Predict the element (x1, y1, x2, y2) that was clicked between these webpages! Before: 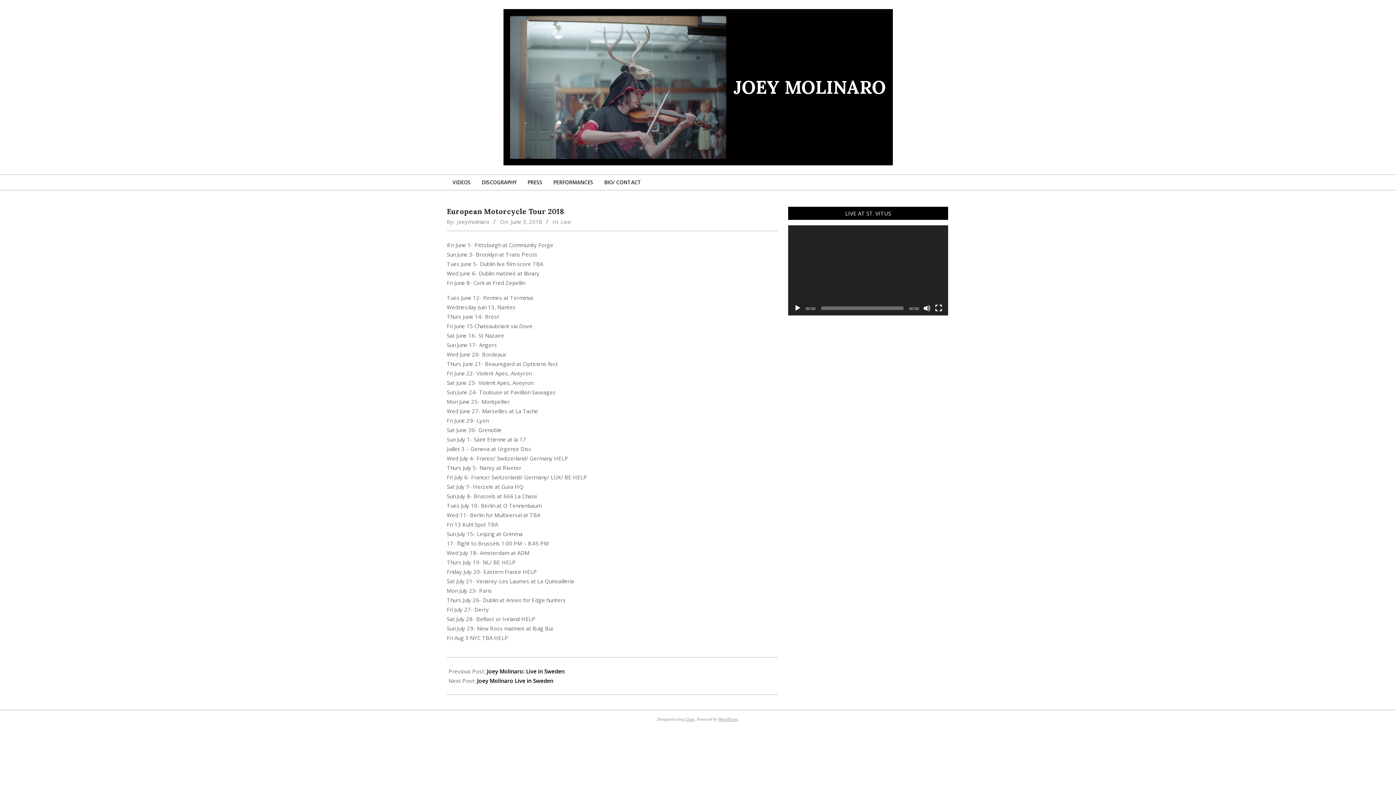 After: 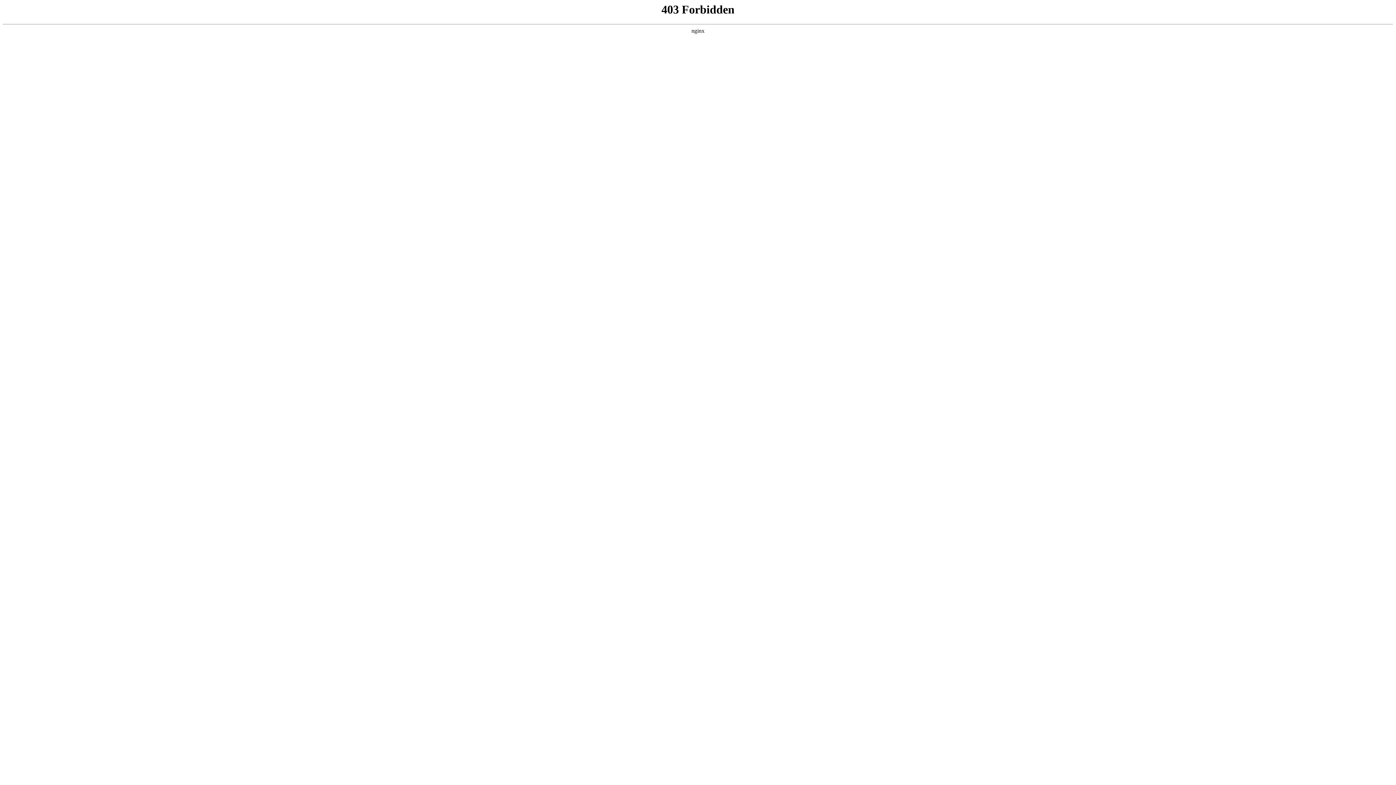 Action: bbox: (718, 717, 737, 722) label: WordPress